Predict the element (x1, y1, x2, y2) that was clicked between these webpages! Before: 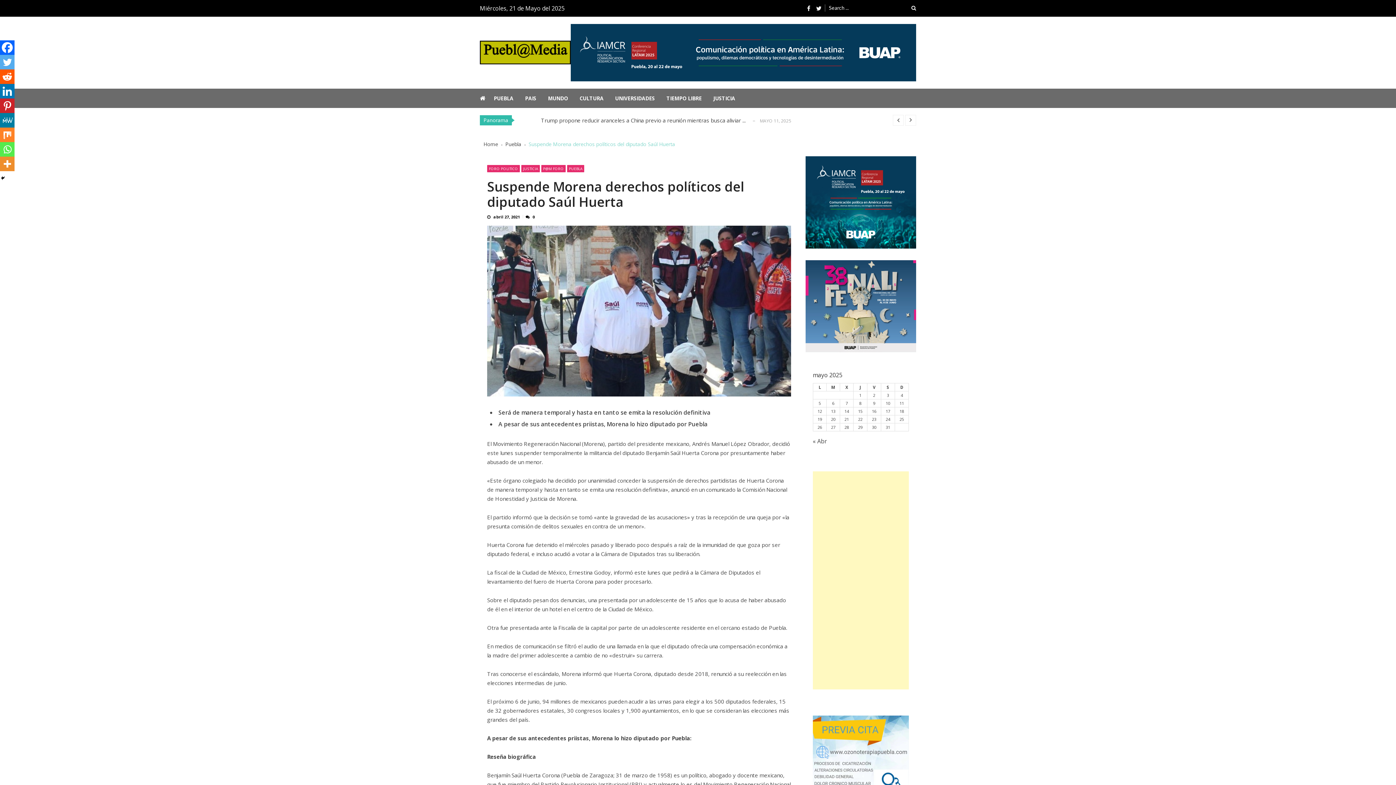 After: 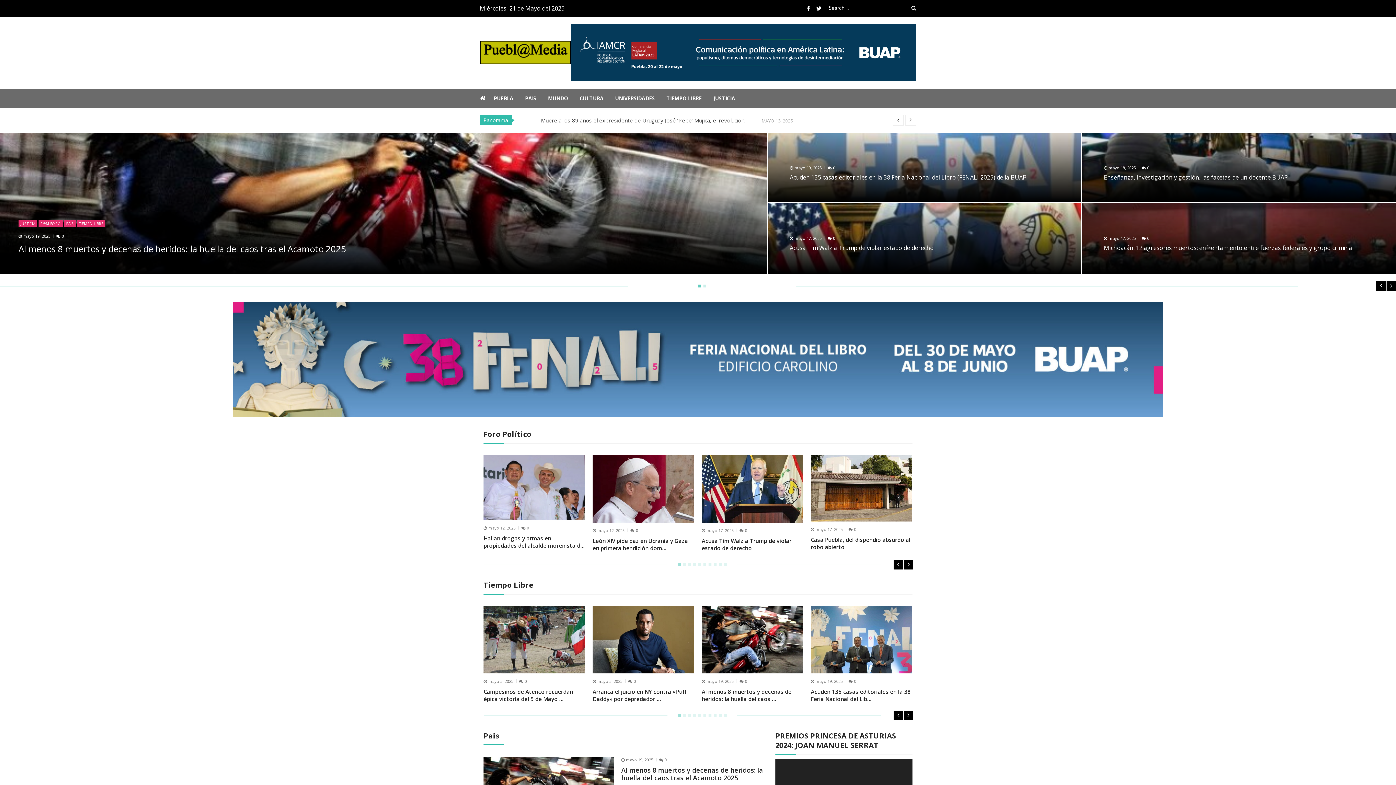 Action: bbox: (483, 140, 498, 147) label: Home